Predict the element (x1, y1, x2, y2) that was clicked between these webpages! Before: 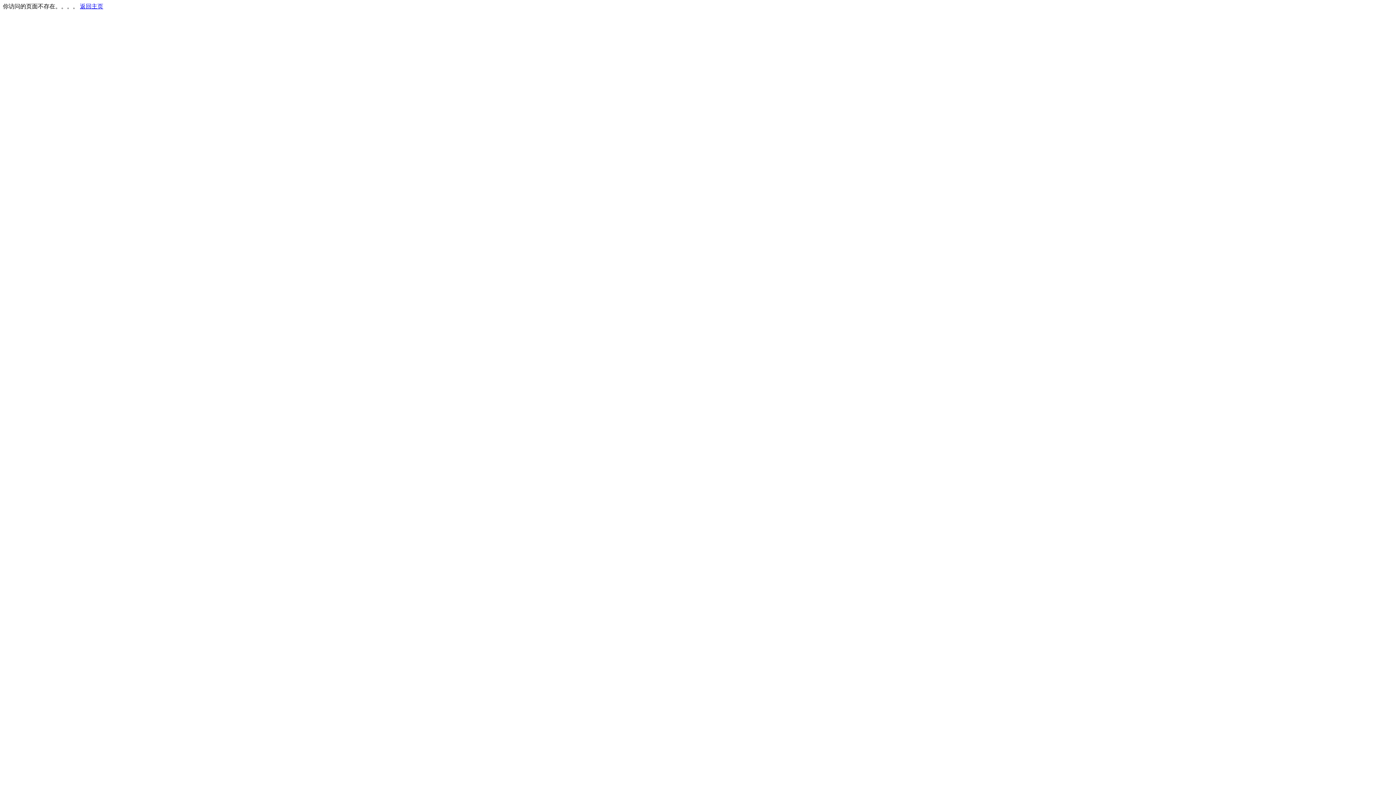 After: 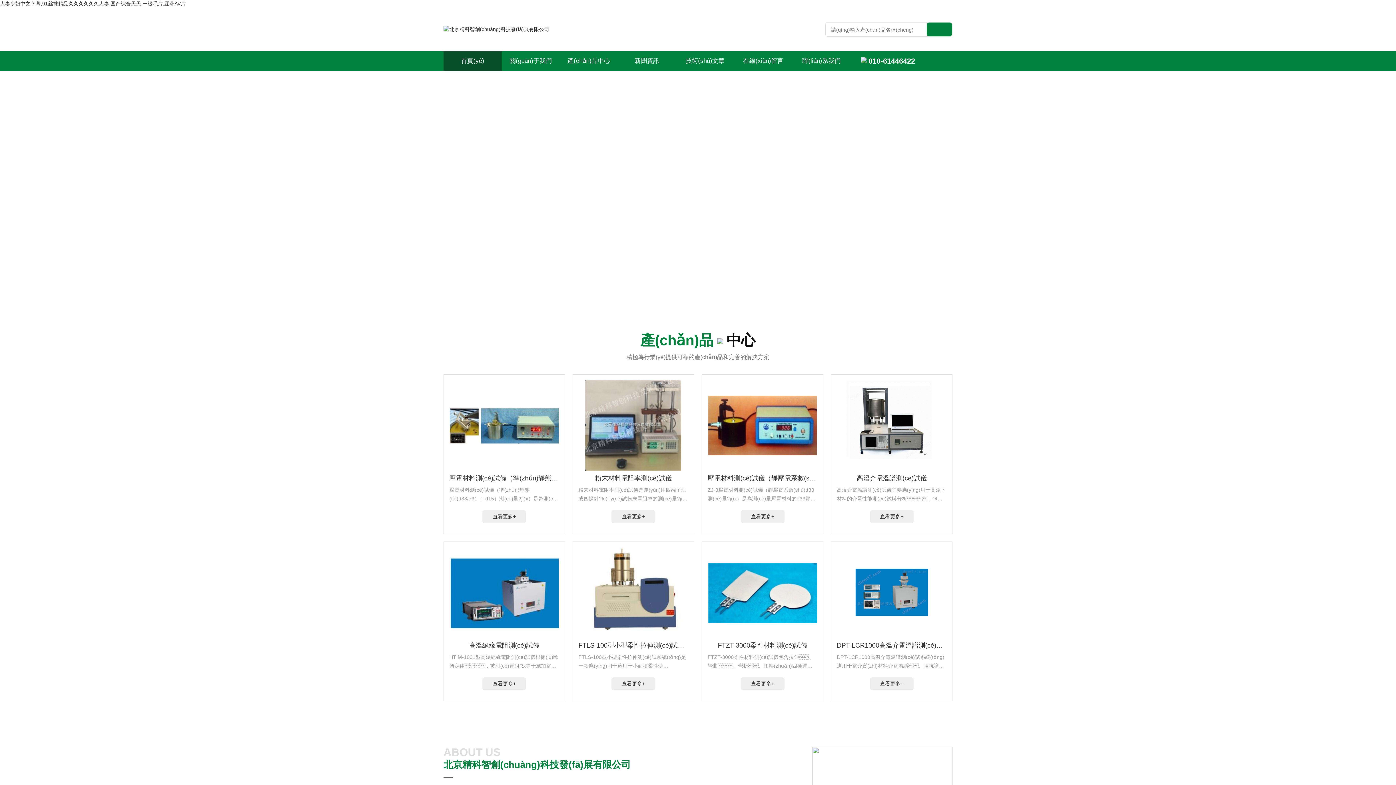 Action: bbox: (80, 3, 103, 9) label: 返回主页